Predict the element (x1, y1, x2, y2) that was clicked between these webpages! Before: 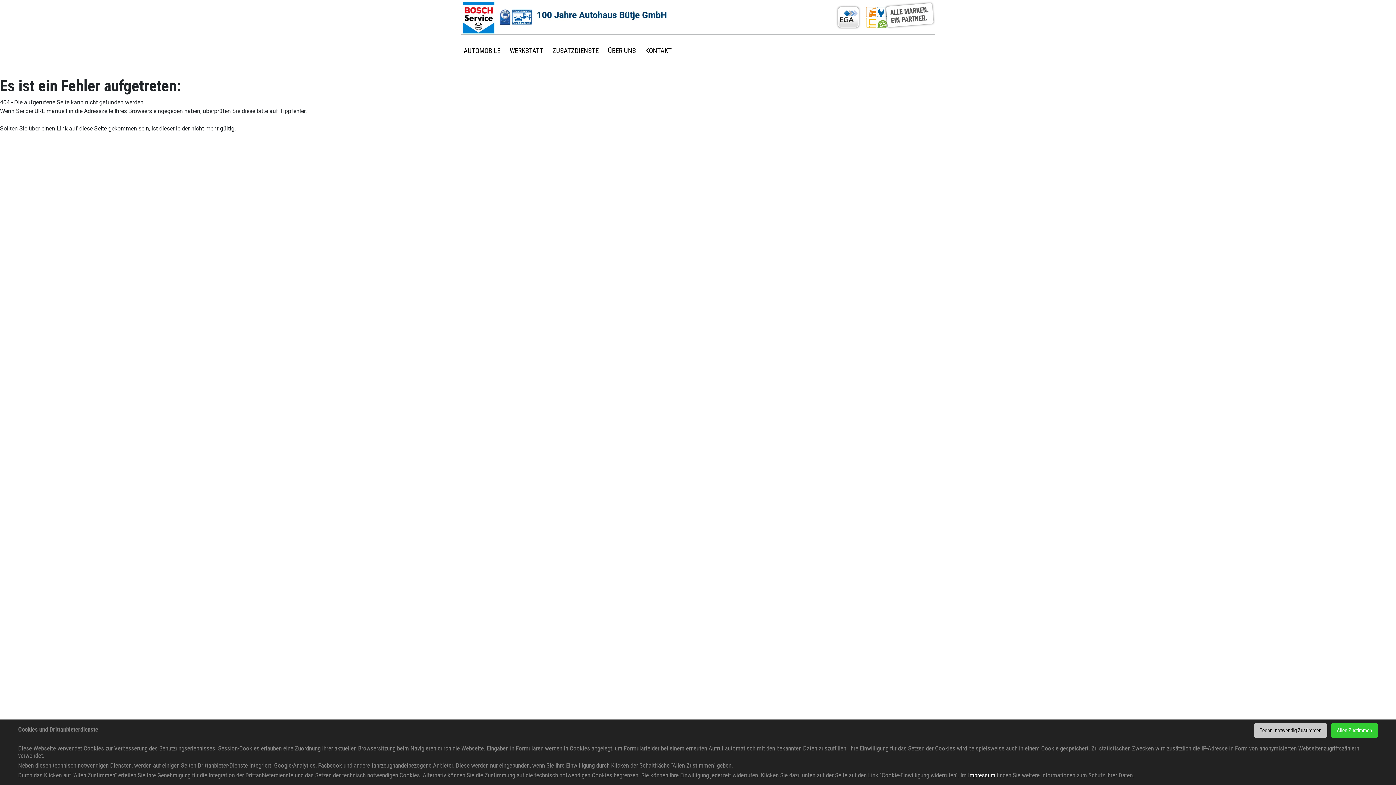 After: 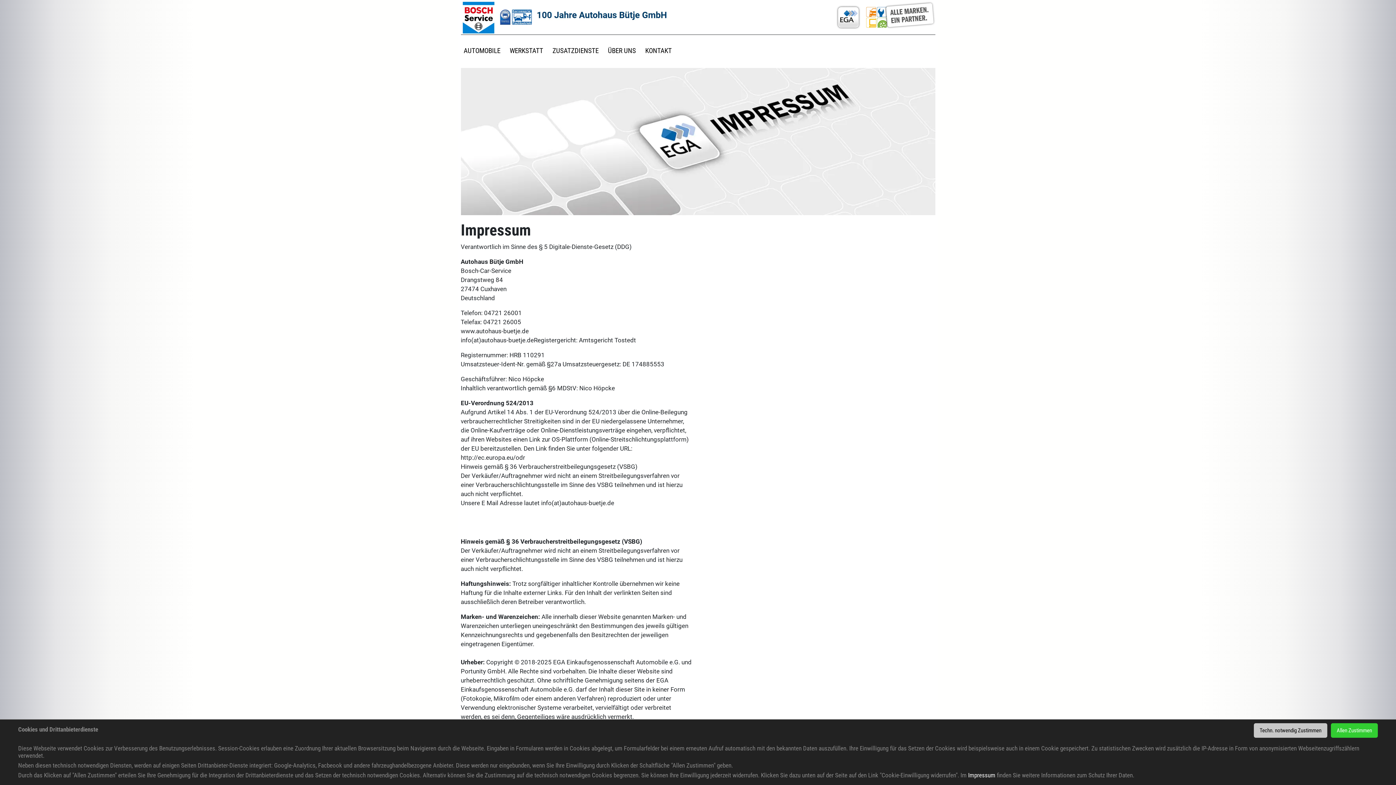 Action: bbox: (968, 772, 995, 779) label: Impressum